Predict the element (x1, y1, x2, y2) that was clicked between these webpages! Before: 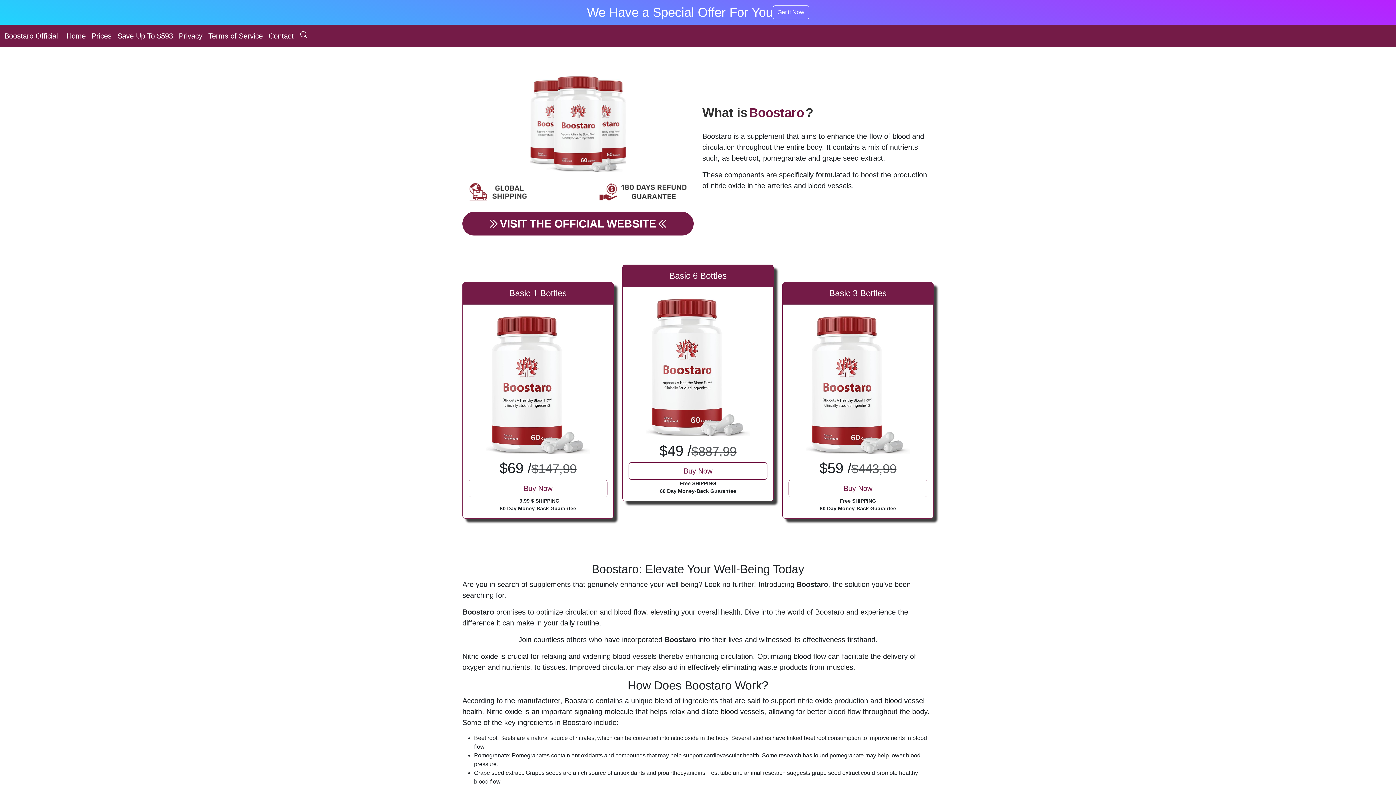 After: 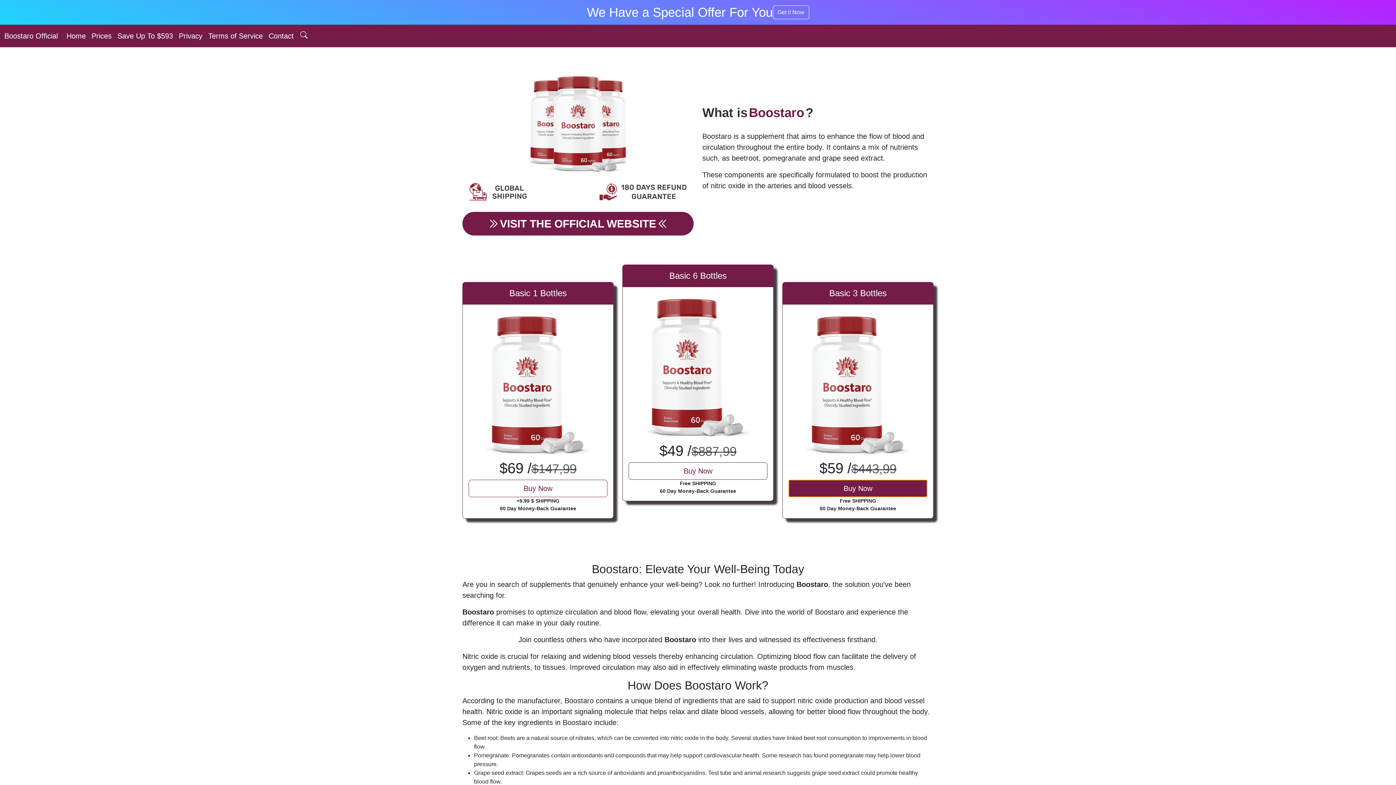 Action: bbox: (788, 479, 927, 497) label: Buy Now